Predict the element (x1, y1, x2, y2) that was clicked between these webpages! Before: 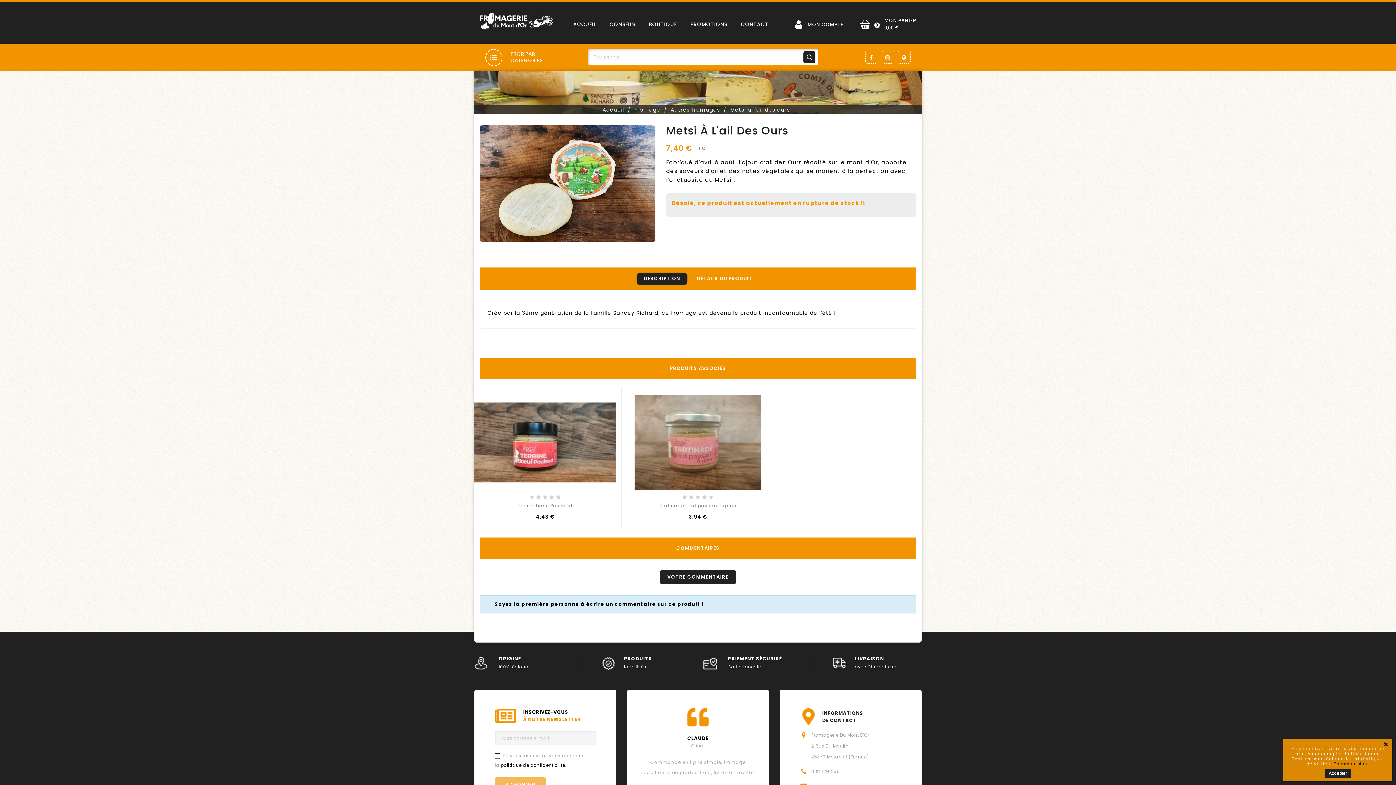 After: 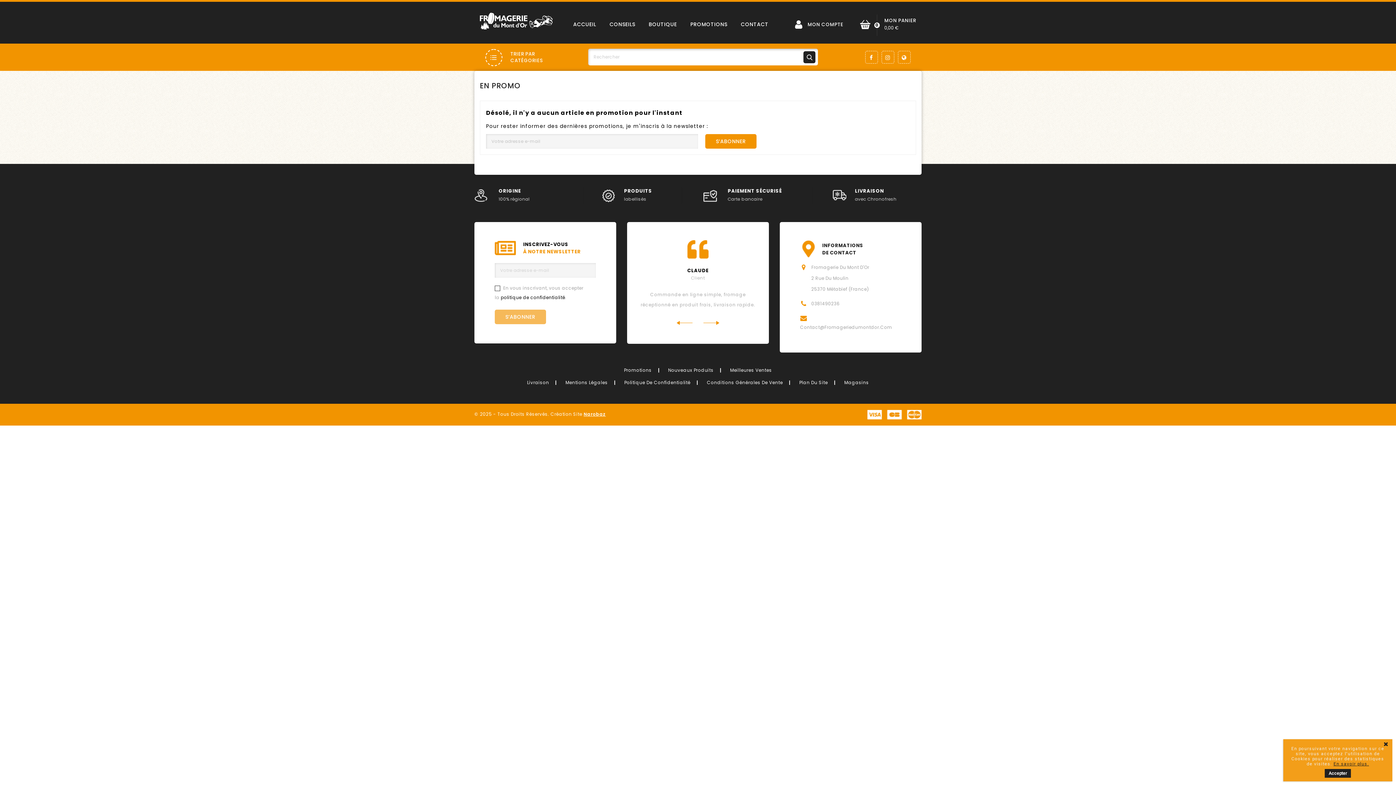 Action: label: PROMOTIONS bbox: (690, 20, 727, 29)